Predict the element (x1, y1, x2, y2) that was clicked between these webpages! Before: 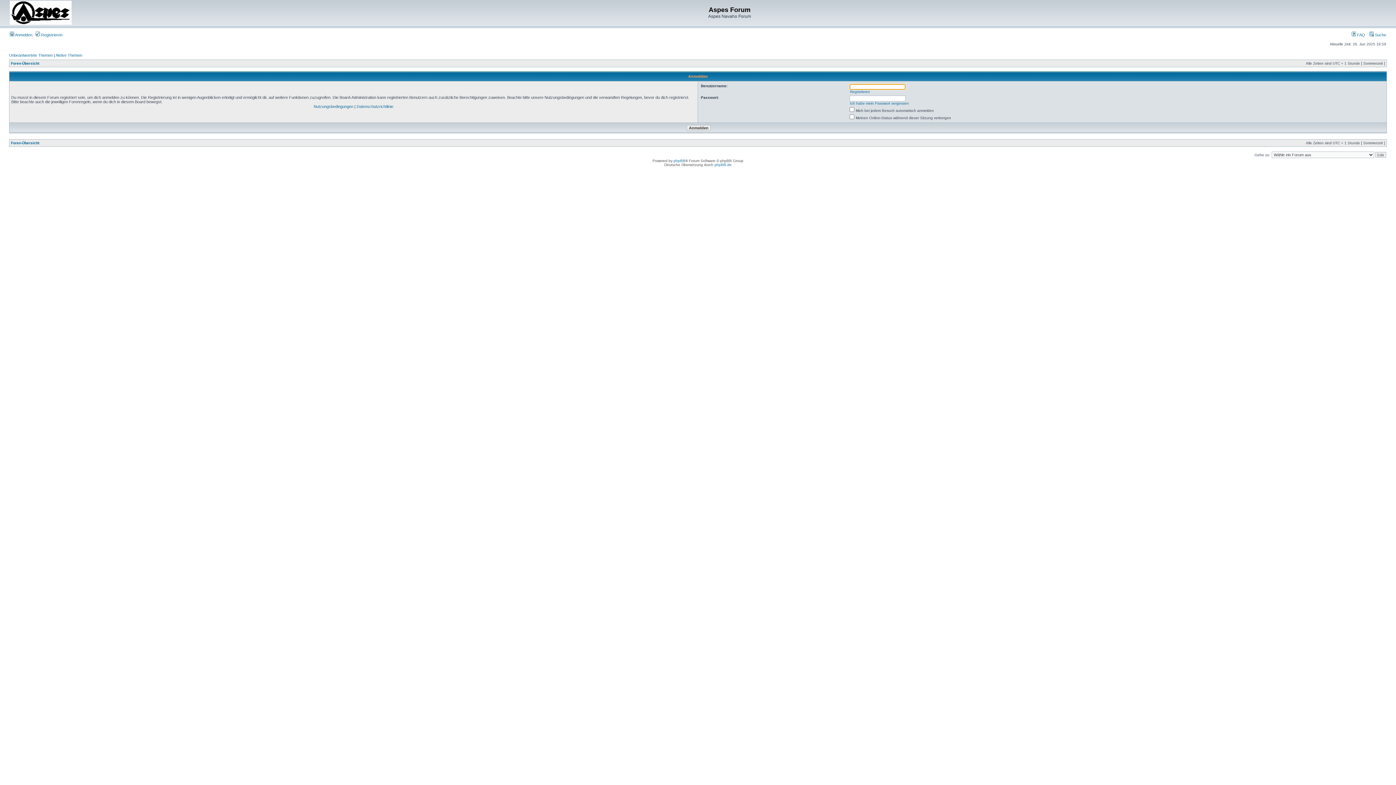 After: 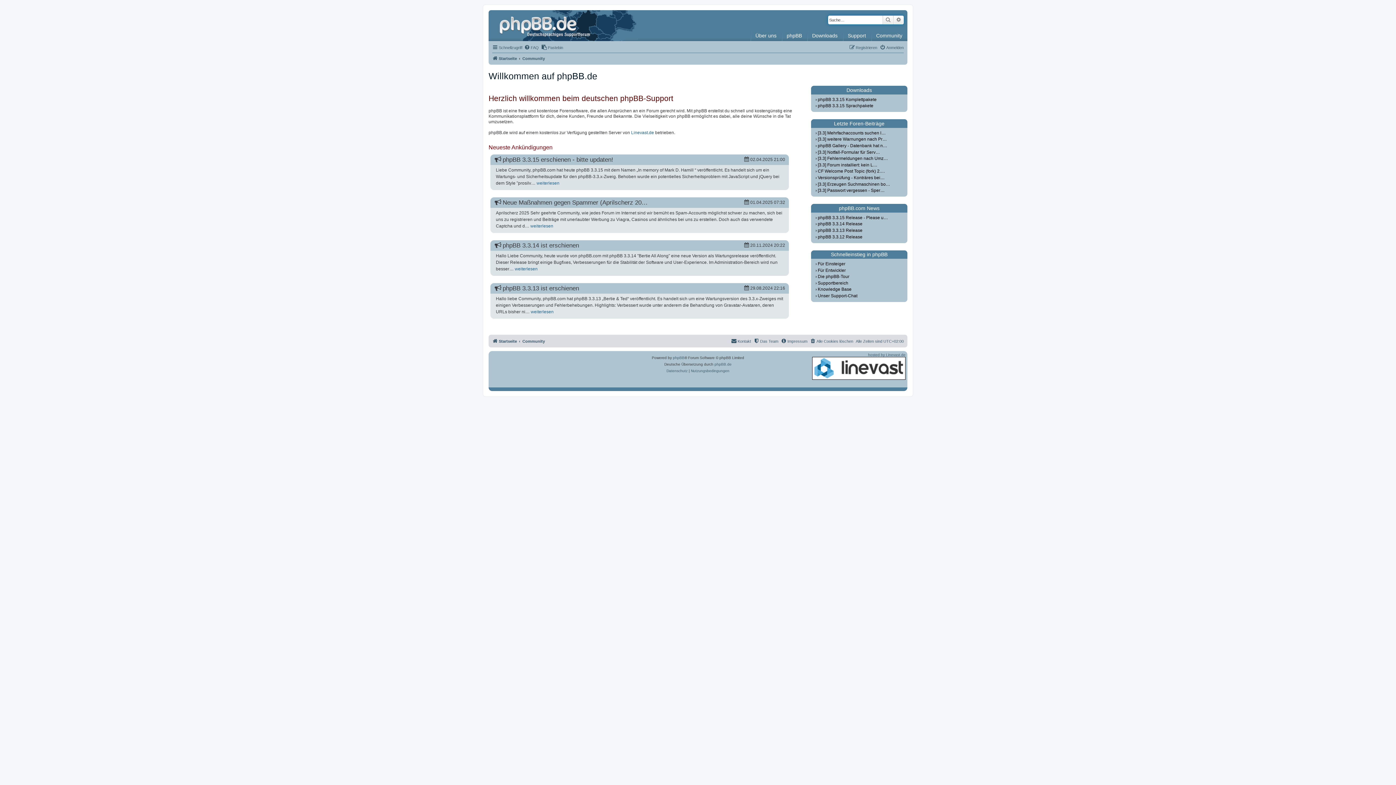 Action: label: phpBB.de bbox: (714, 162, 731, 166)